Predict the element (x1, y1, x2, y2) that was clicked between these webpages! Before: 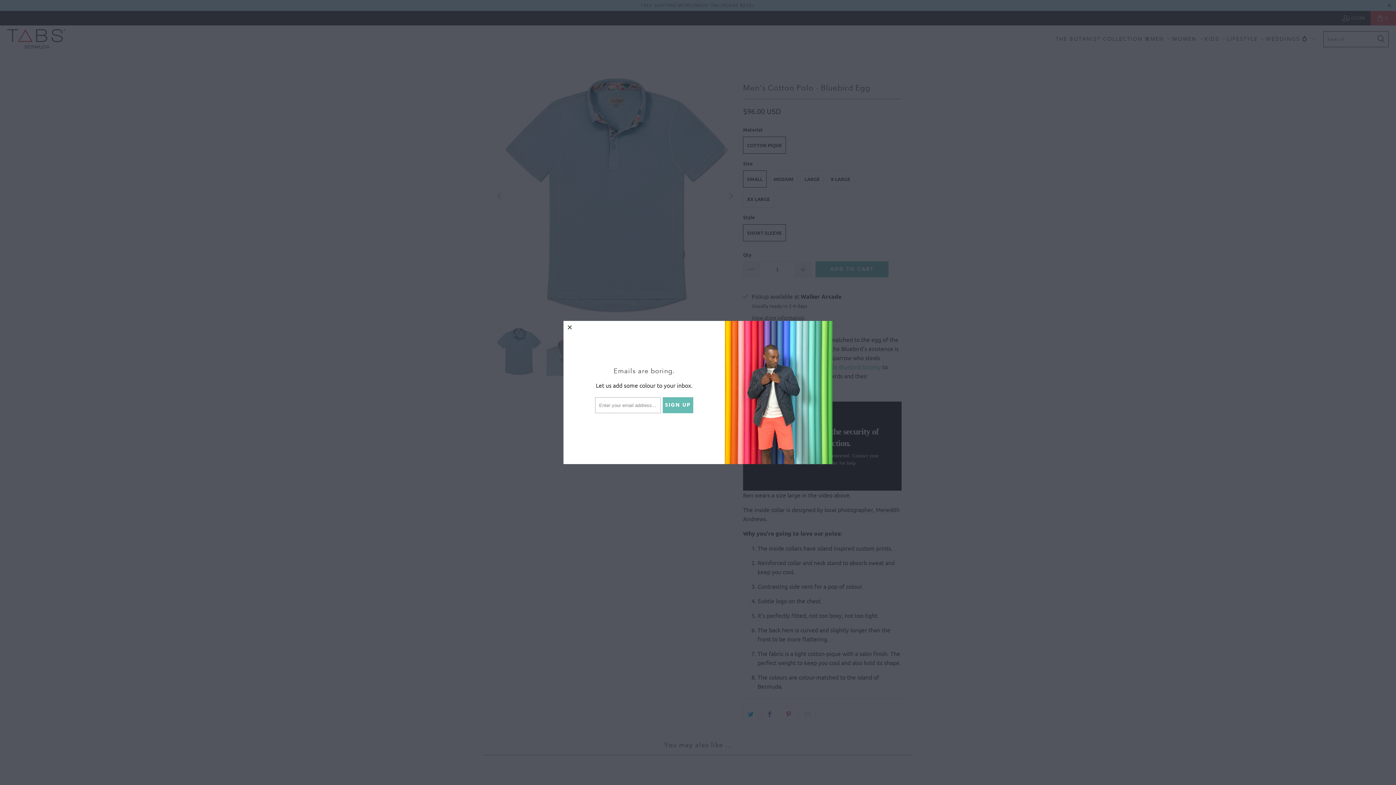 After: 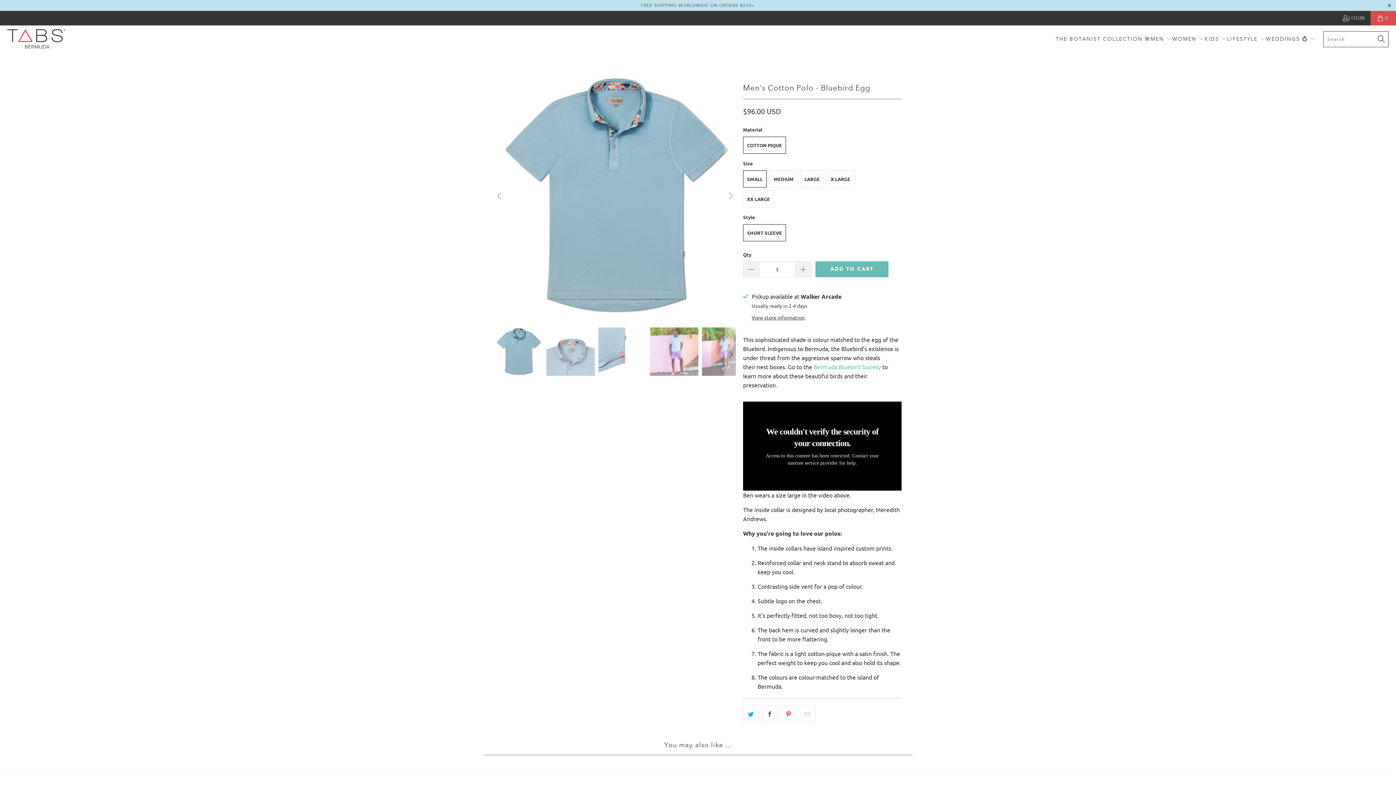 Action: label: close bbox: (563, 320, 576, 334)